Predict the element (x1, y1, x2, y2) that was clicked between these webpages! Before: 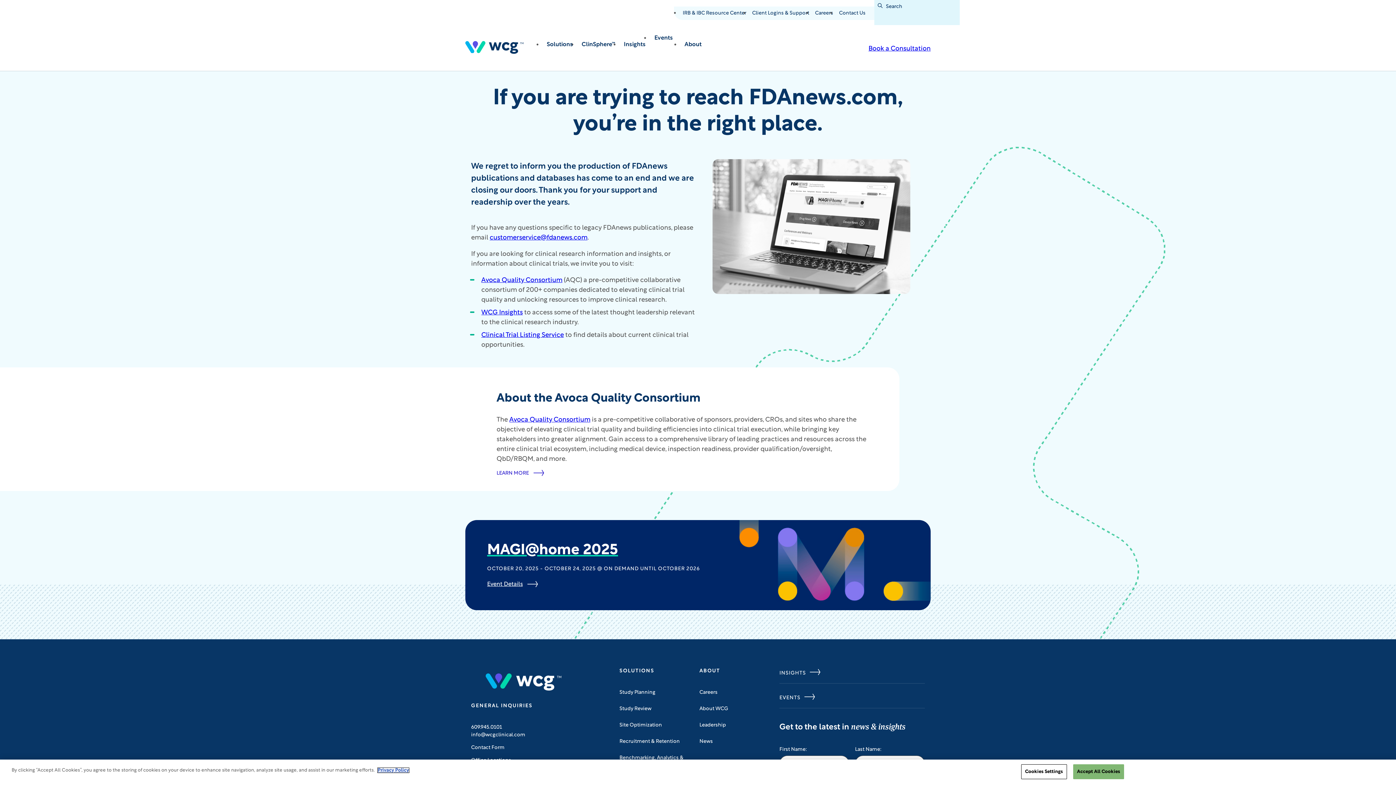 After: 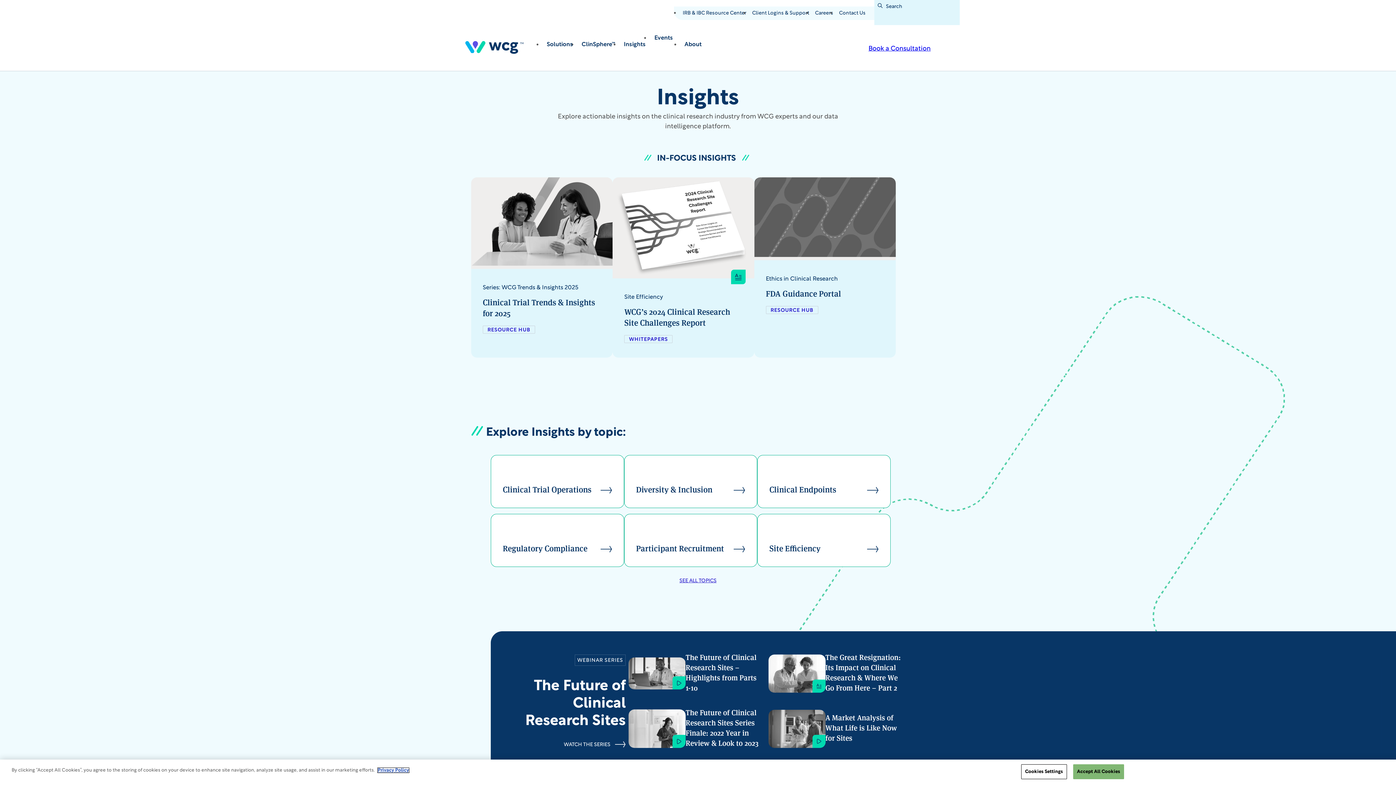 Action: label: WCG Insights bbox: (481, 309, 522, 316)